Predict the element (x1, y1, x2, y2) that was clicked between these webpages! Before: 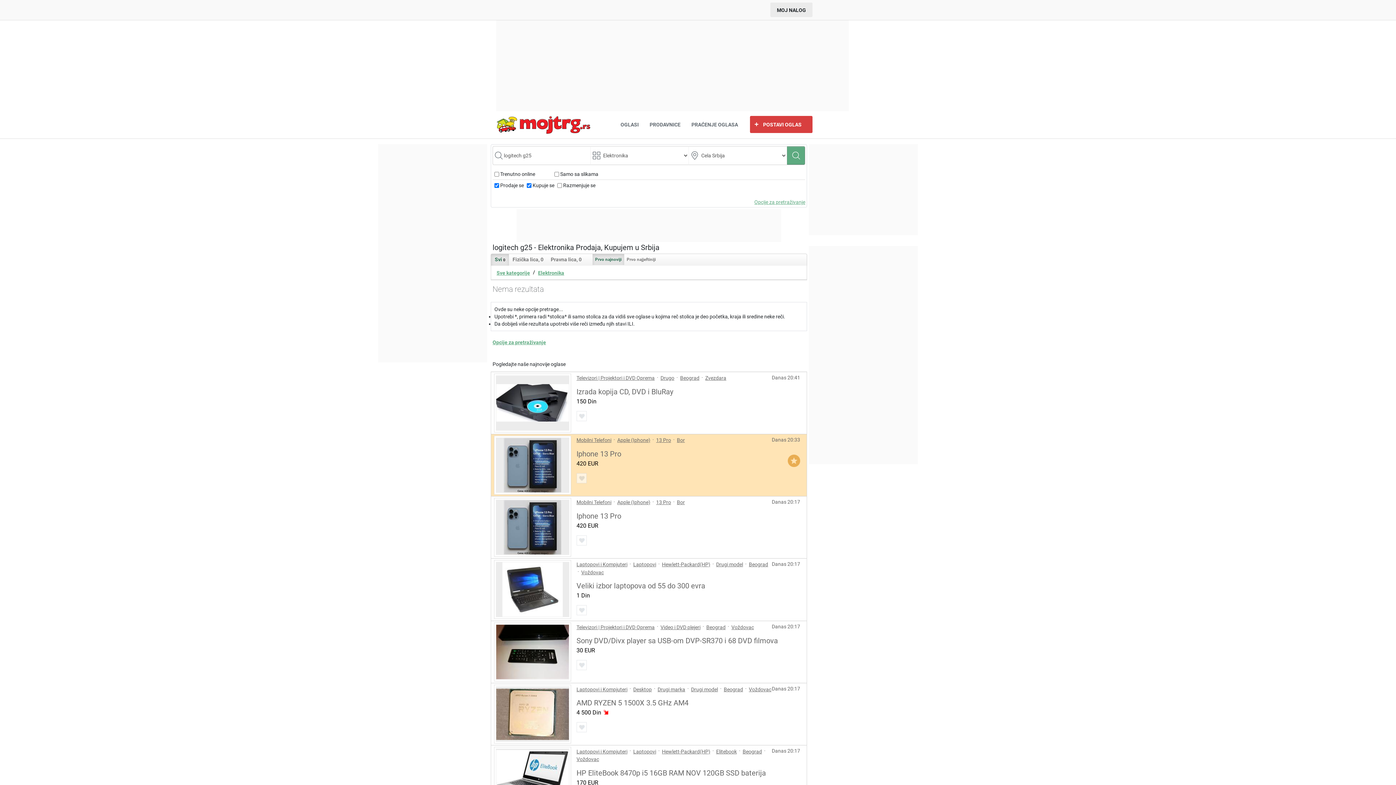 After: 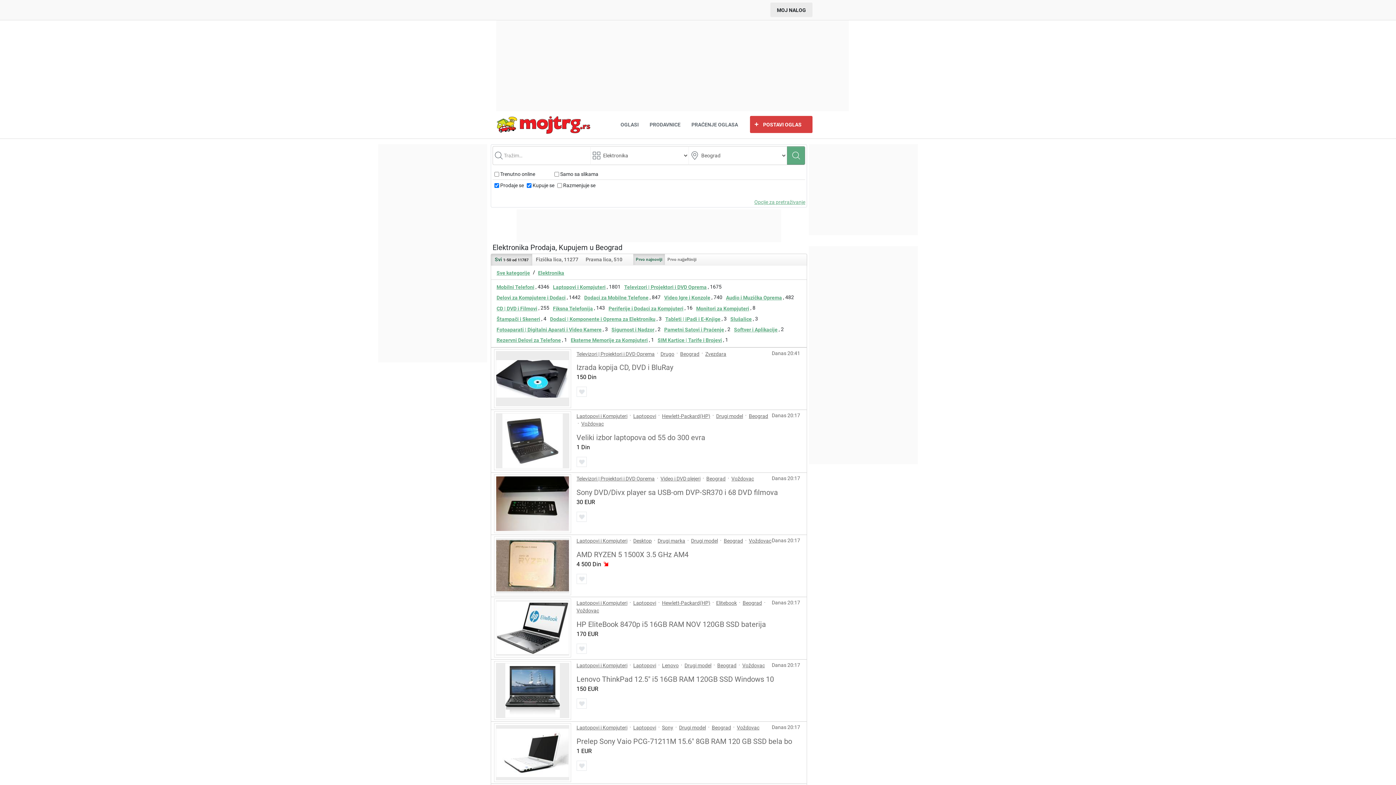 Action: label: Beograd bbox: (742, 748, 762, 755)